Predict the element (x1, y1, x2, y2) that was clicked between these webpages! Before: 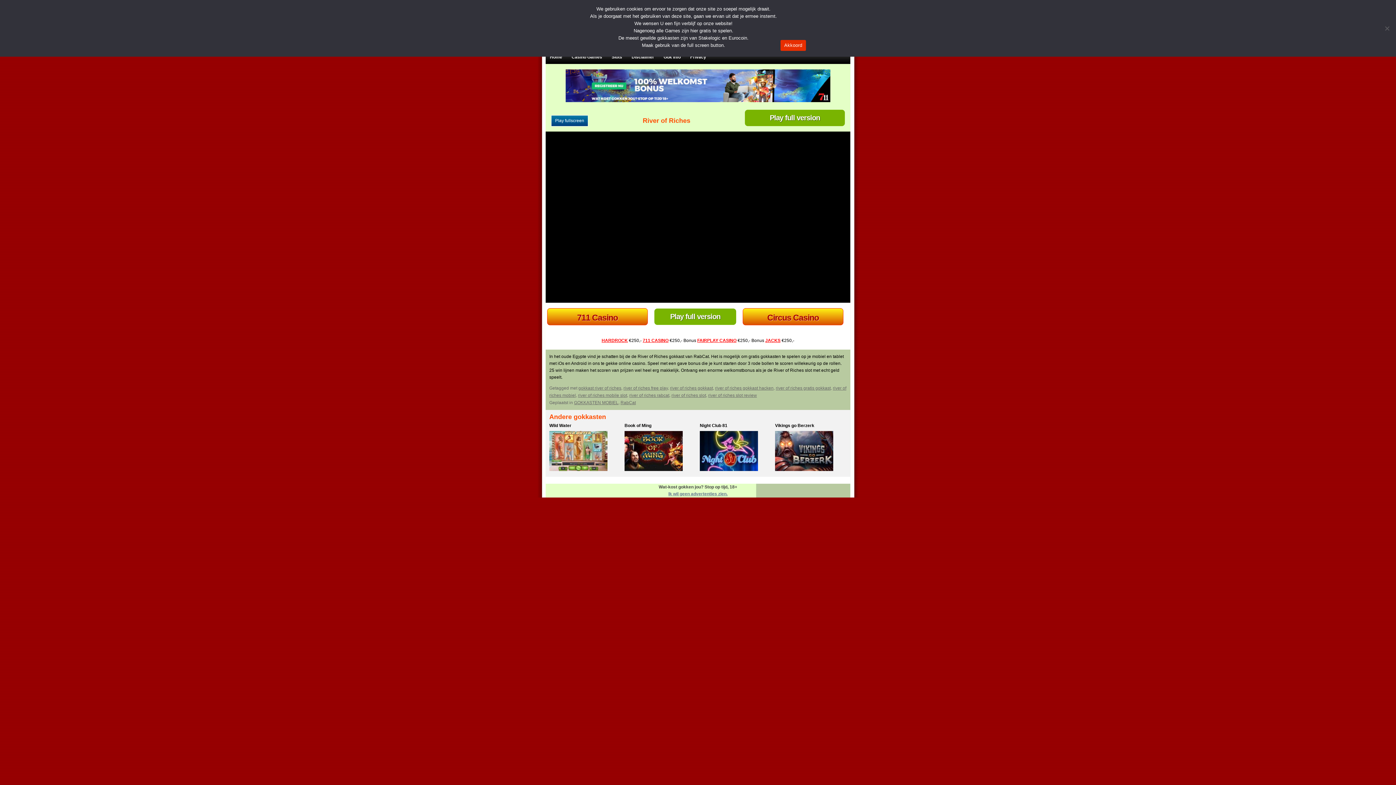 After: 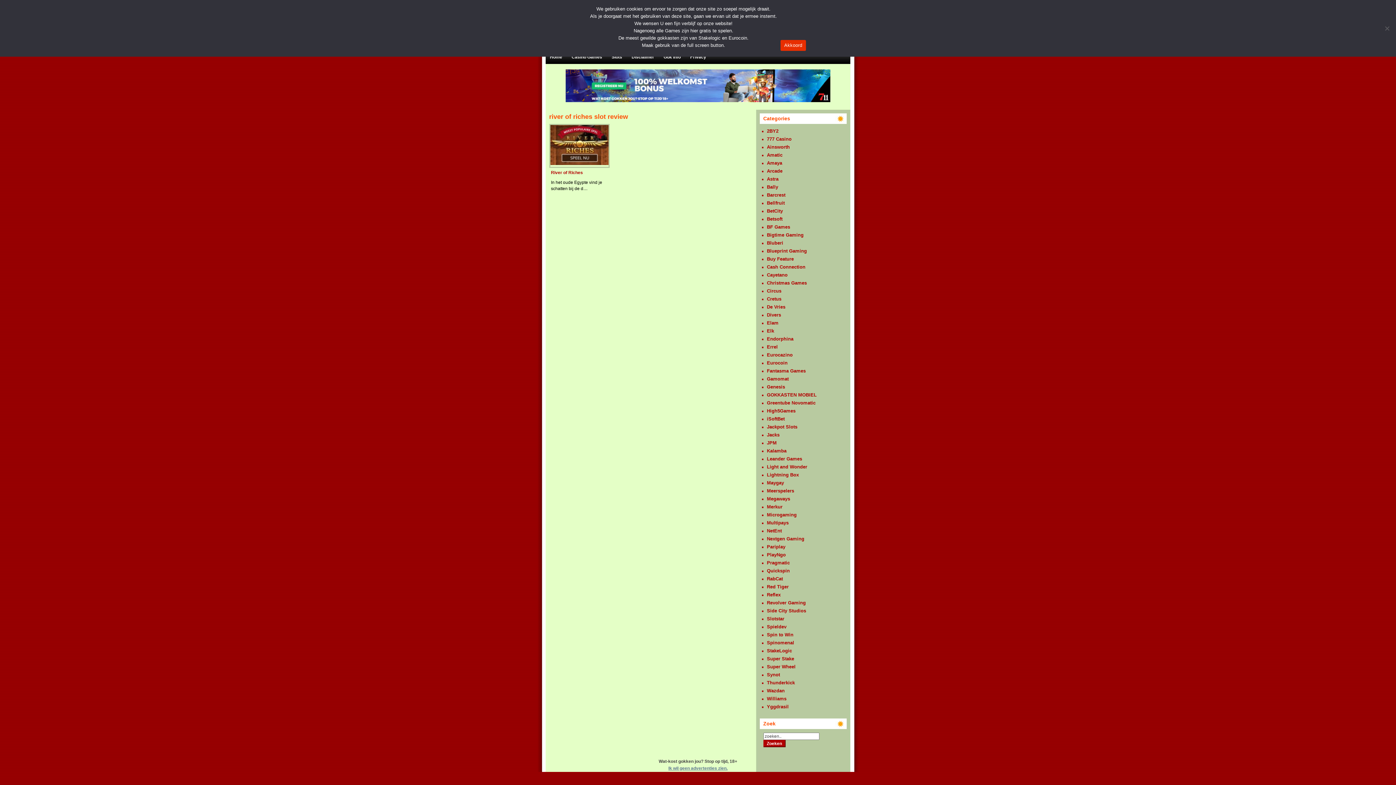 Action: label: river of riches slot review bbox: (708, 393, 757, 398)